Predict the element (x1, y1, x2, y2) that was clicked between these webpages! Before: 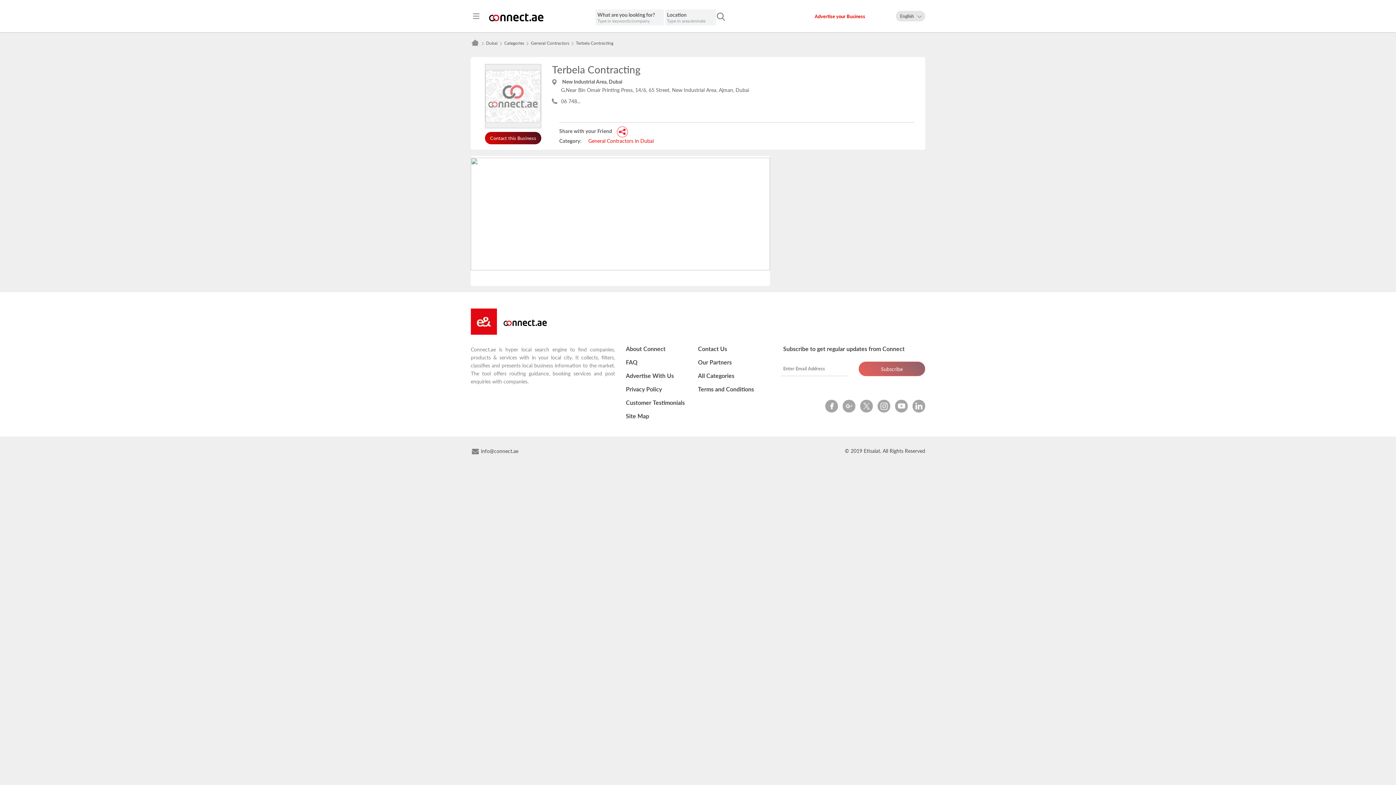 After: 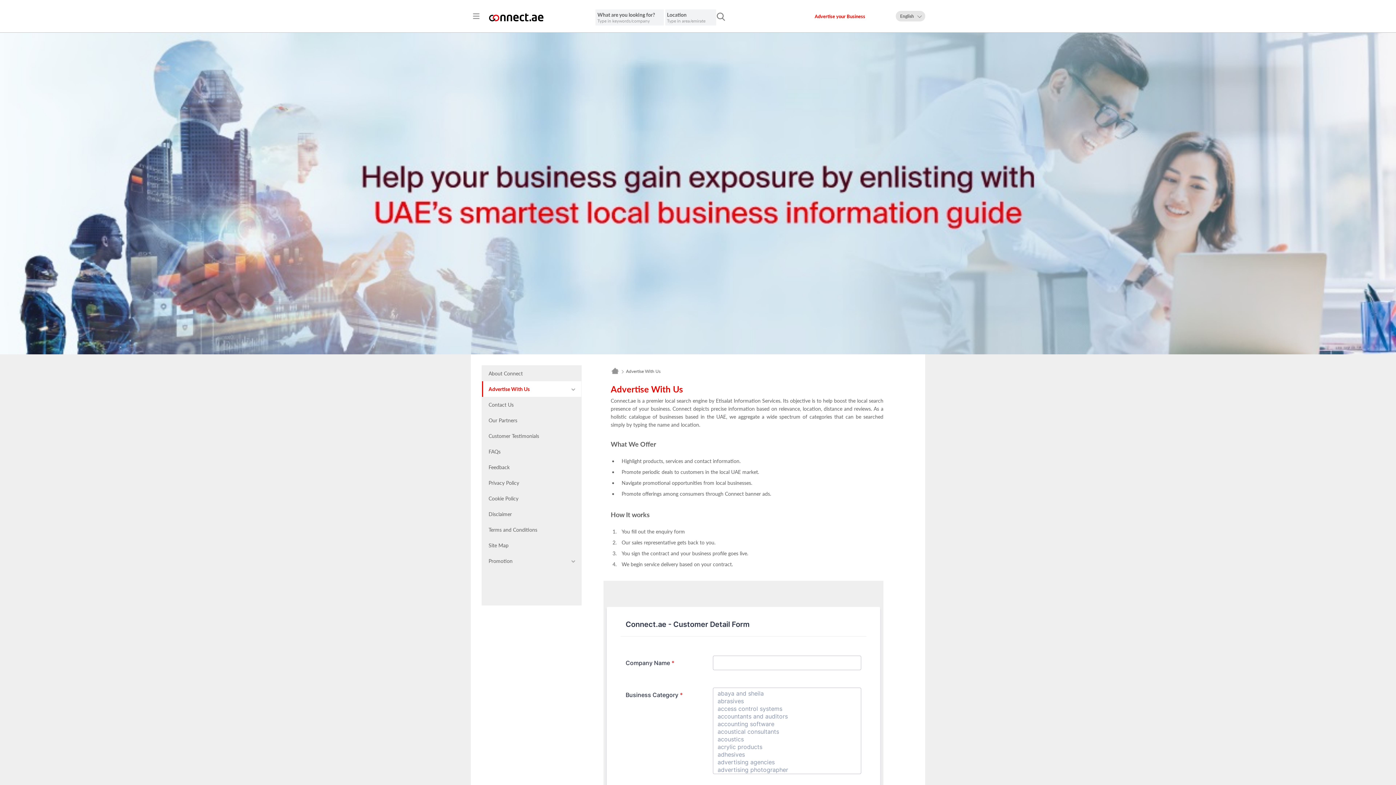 Action: bbox: (626, 379, 674, 386) label: Advertise With Us